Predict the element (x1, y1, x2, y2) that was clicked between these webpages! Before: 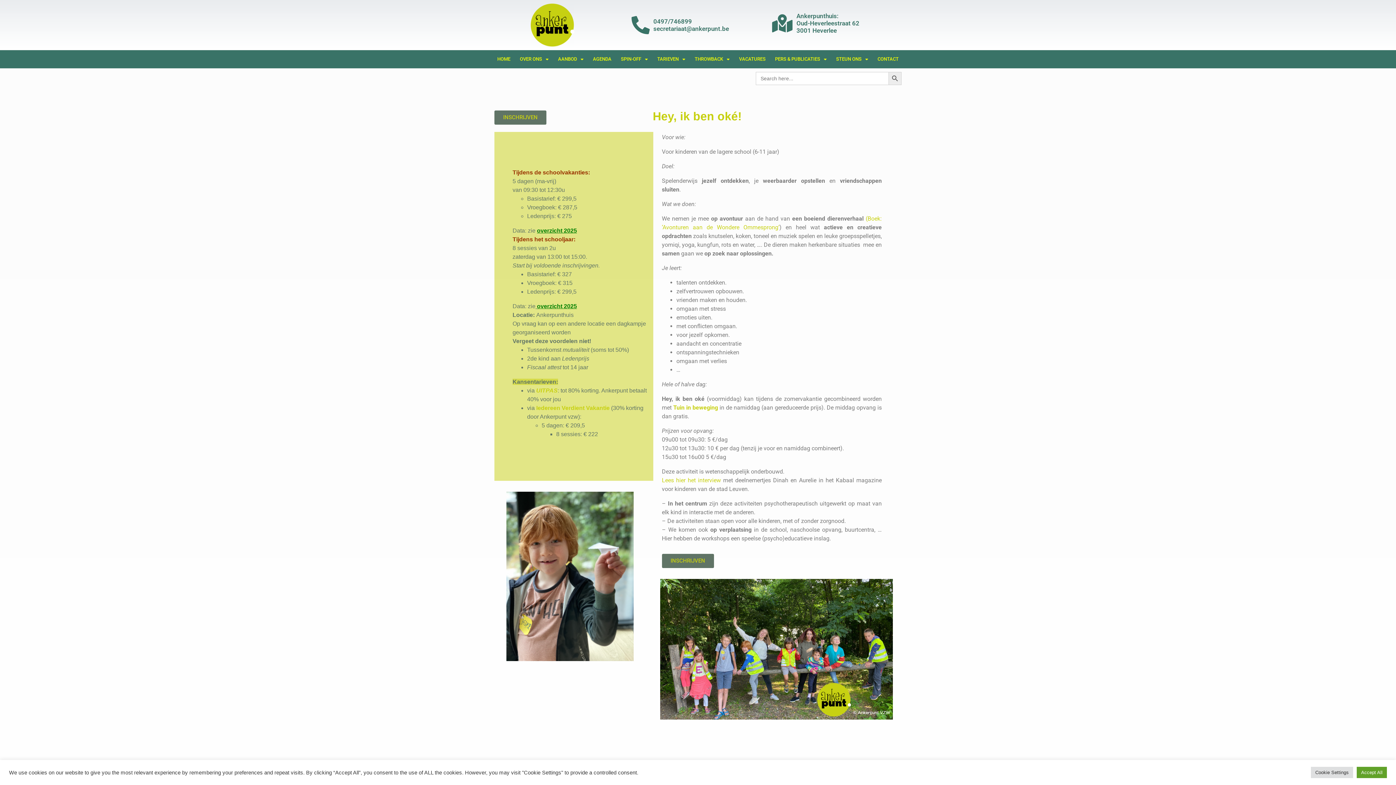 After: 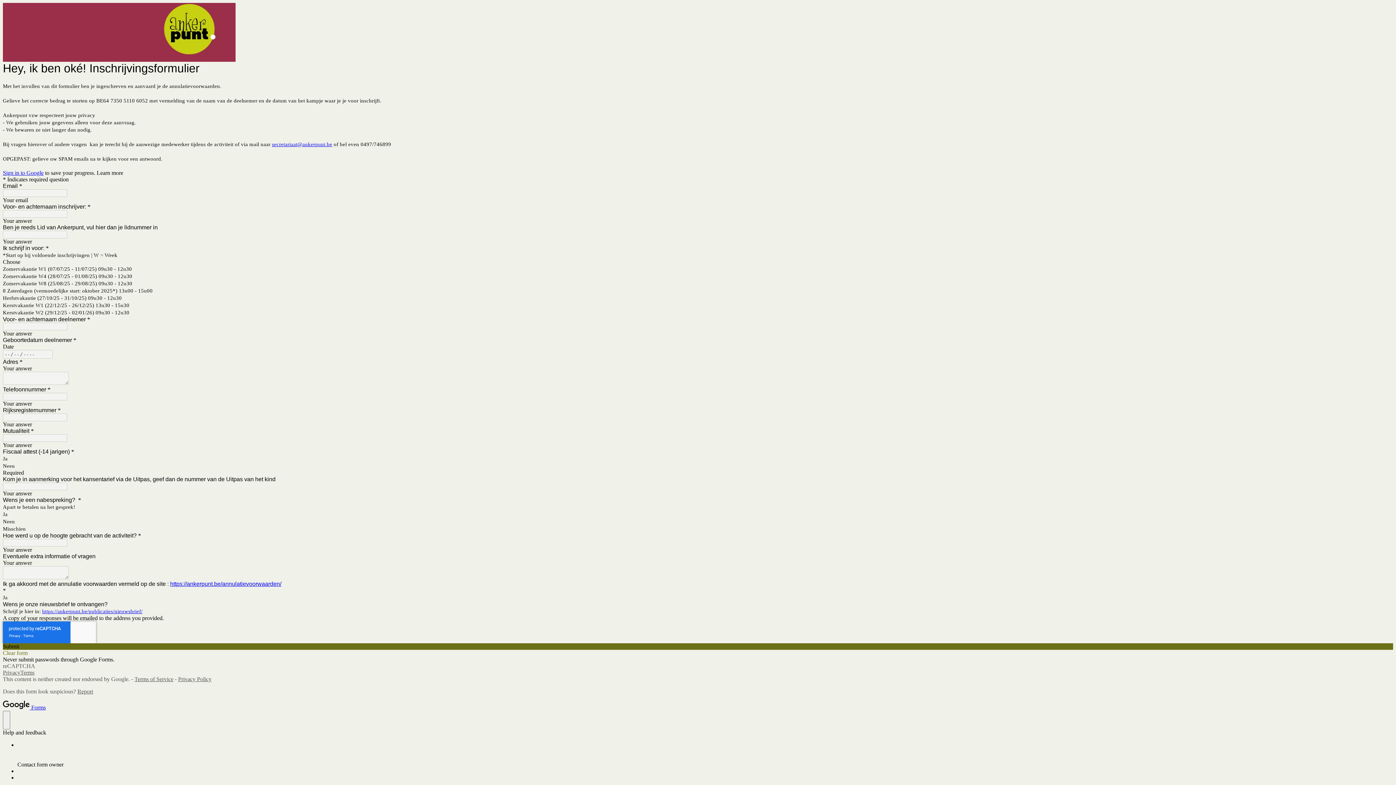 Action: label: INSCHRIJVEN bbox: (494, 110, 546, 124)